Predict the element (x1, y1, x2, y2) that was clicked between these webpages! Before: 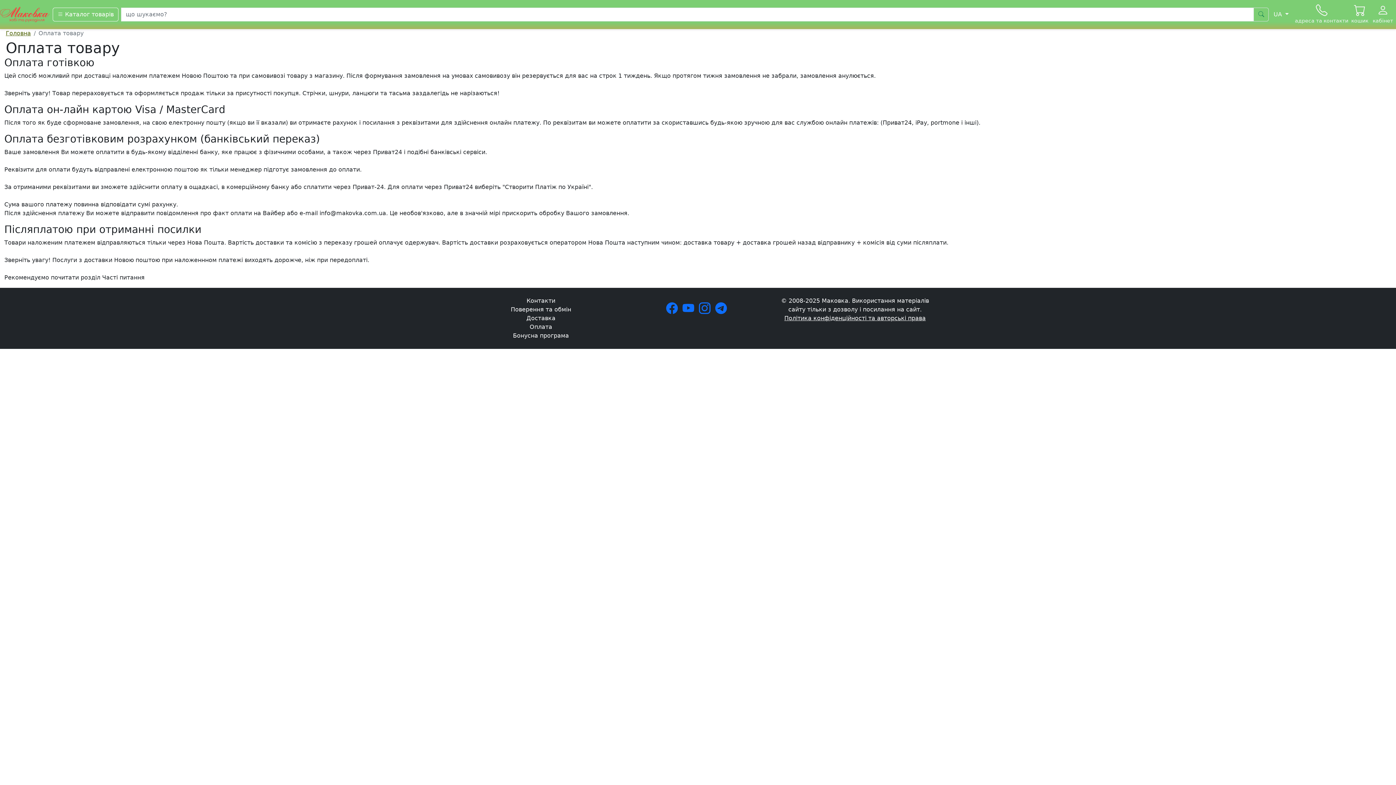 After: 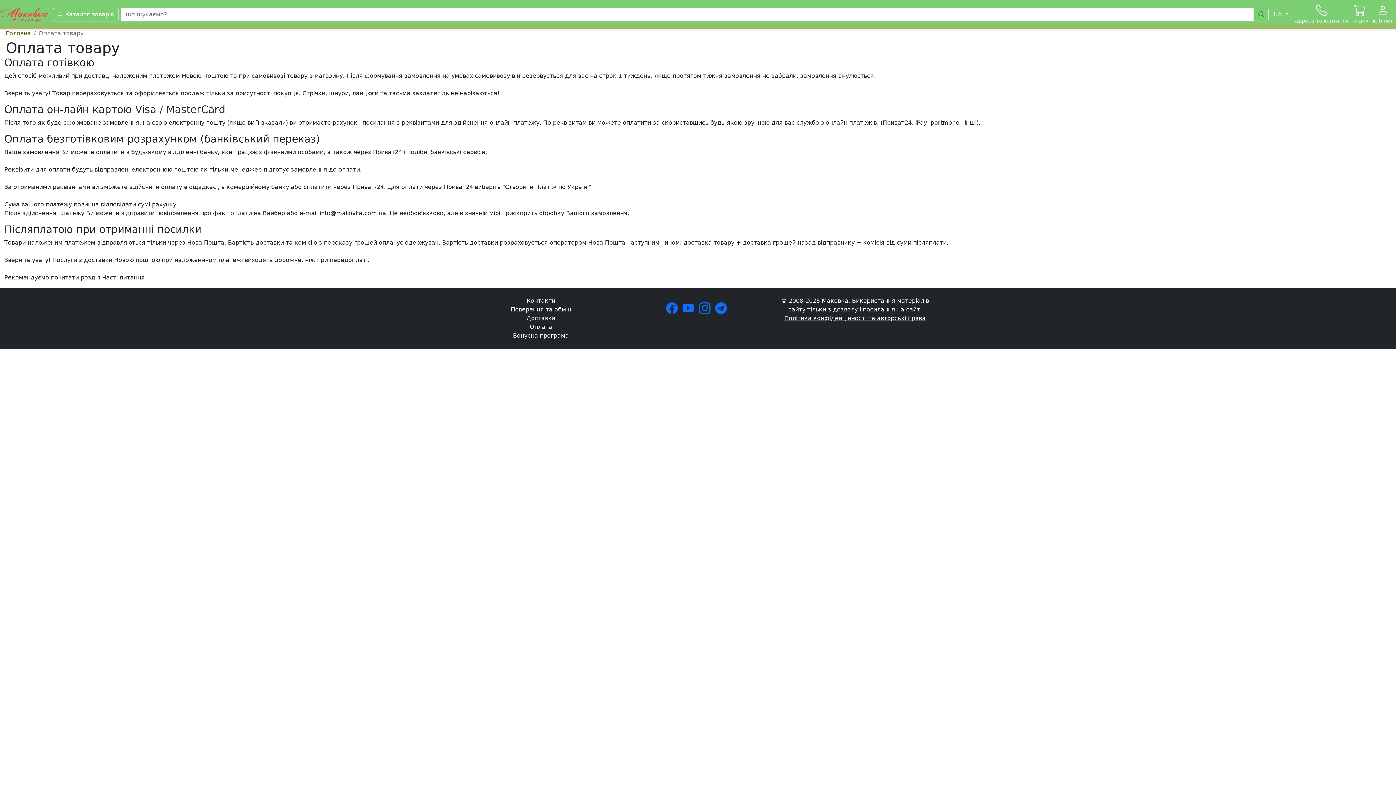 Action: label: Оплата bbox: (529, 323, 552, 330)